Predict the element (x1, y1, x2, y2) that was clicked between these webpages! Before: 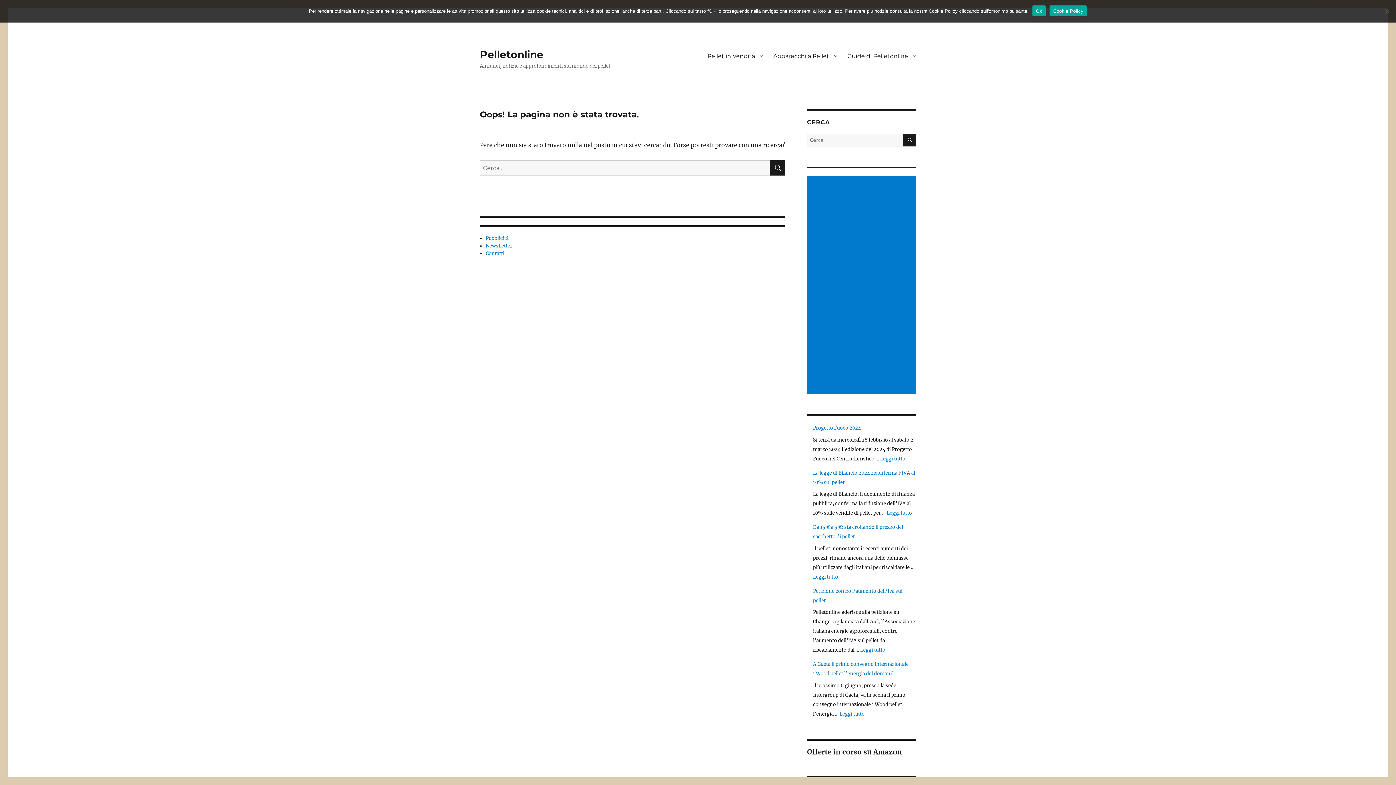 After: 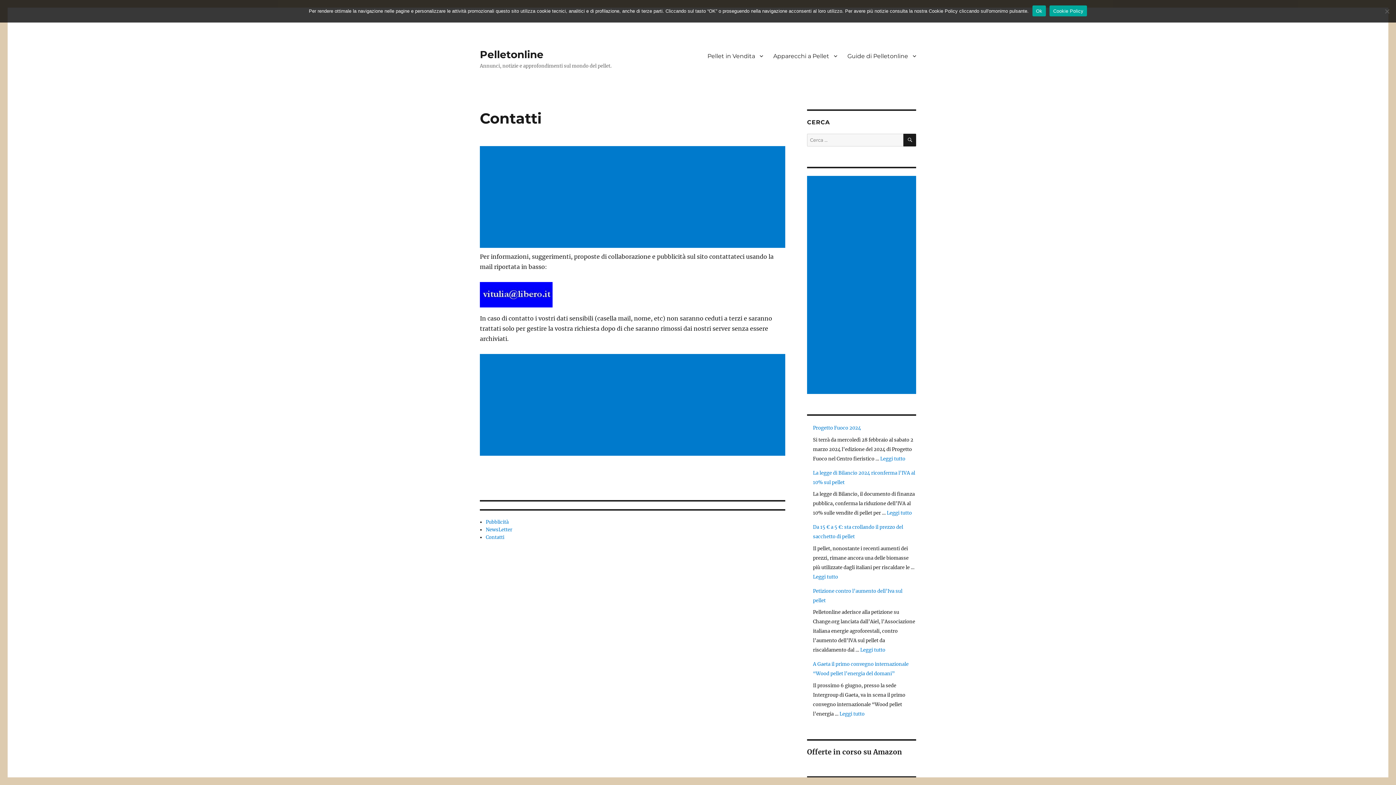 Action: label: Contatti bbox: (485, 250, 504, 256)